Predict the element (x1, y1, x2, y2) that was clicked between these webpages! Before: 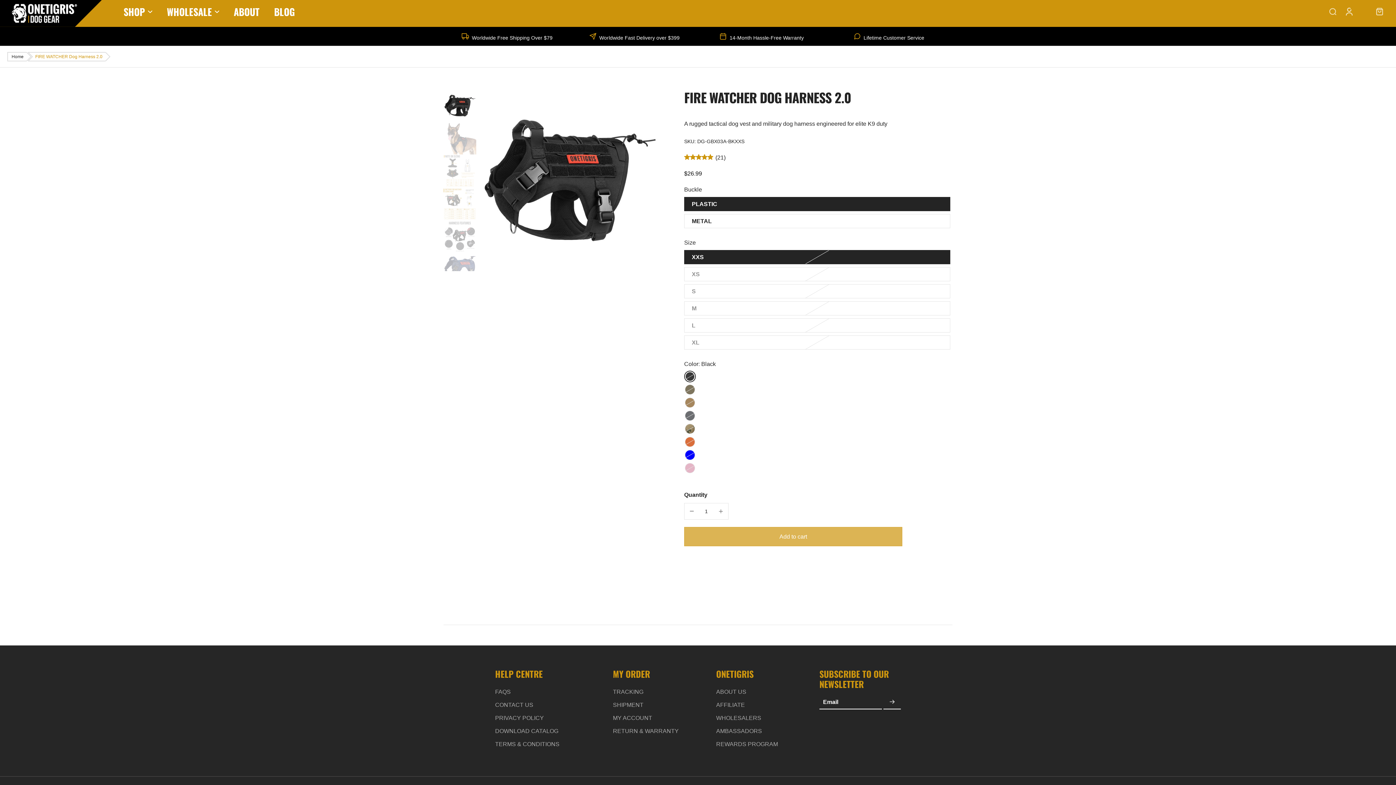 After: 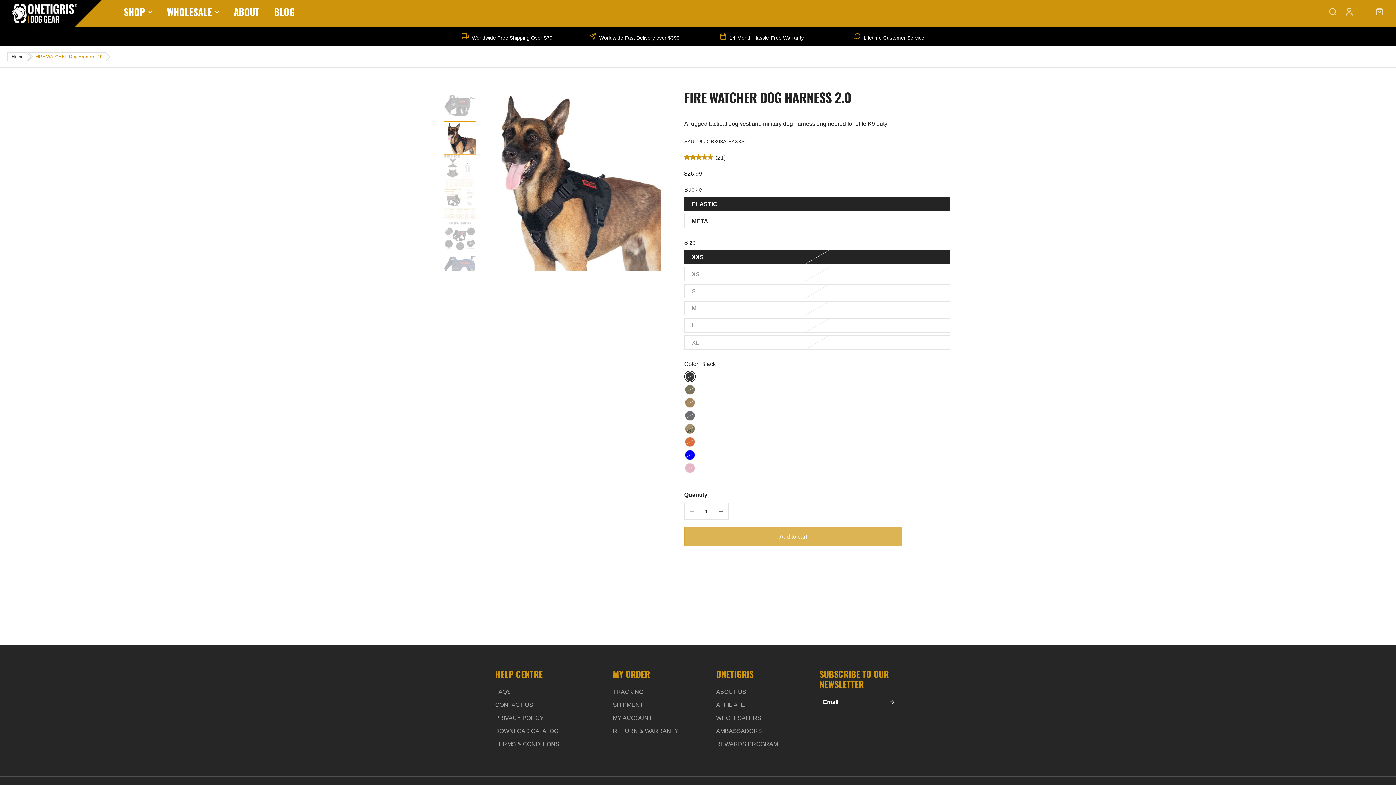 Action: label: image-thumbnai bbox: (443, 121, 476, 154)